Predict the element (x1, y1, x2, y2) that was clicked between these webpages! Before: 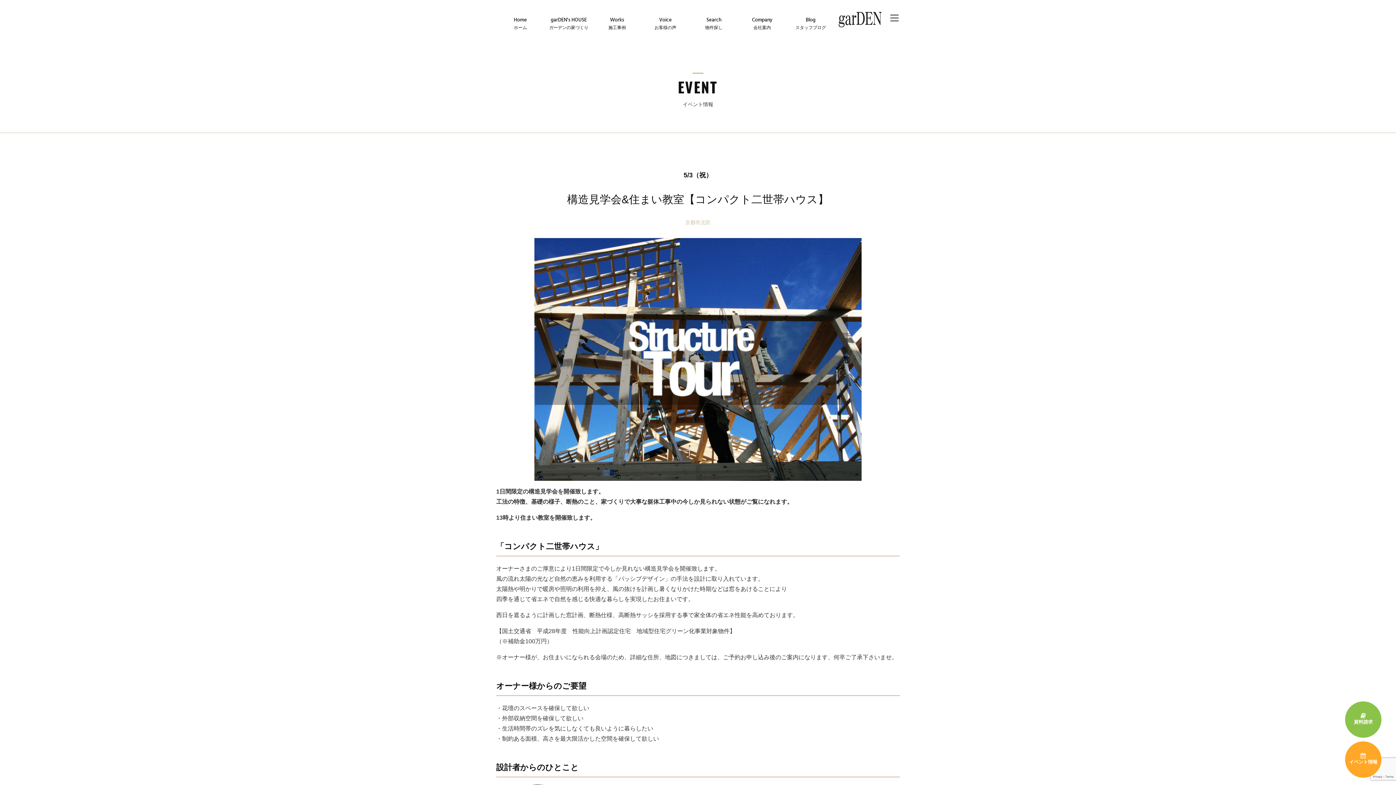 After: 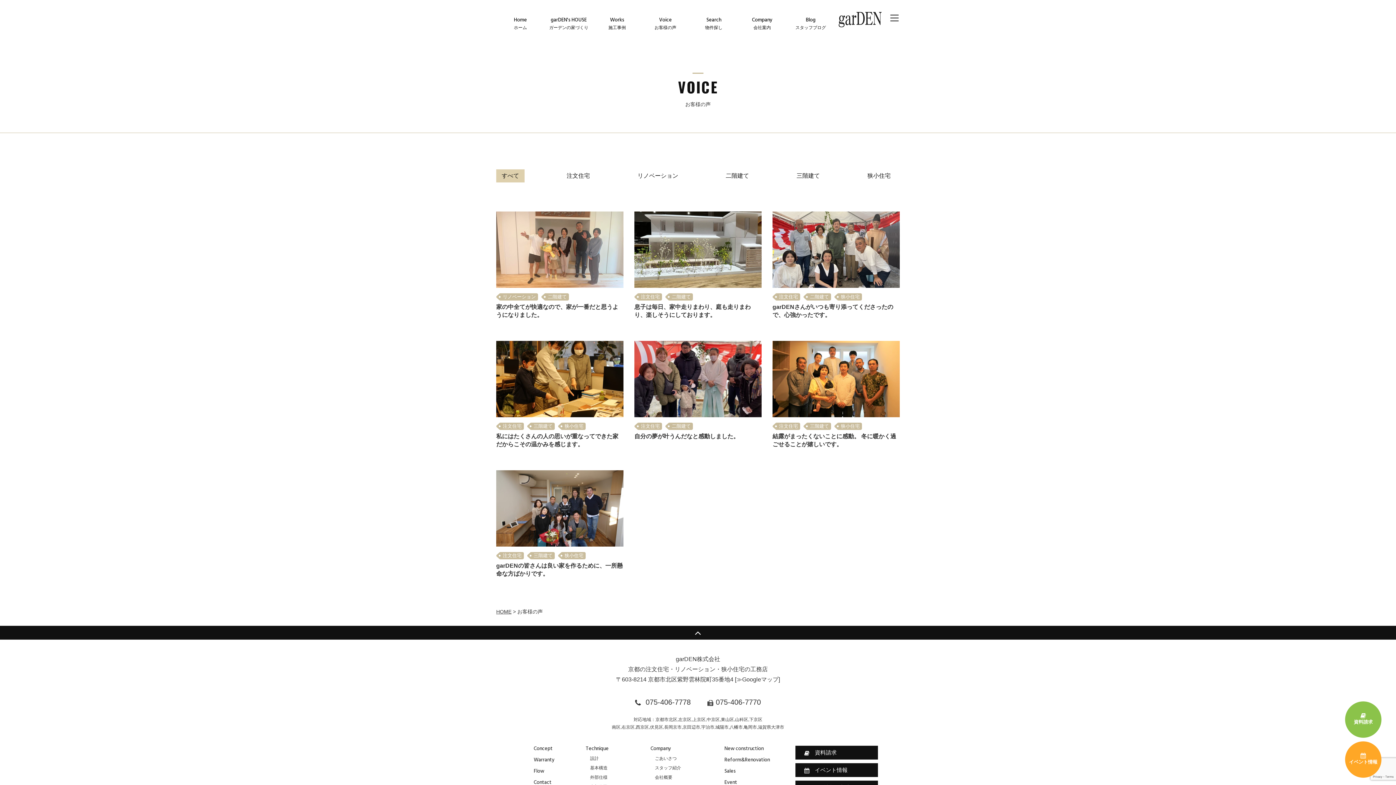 Action: bbox: (654, 13, 676, 33) label: Voice
お客様の声